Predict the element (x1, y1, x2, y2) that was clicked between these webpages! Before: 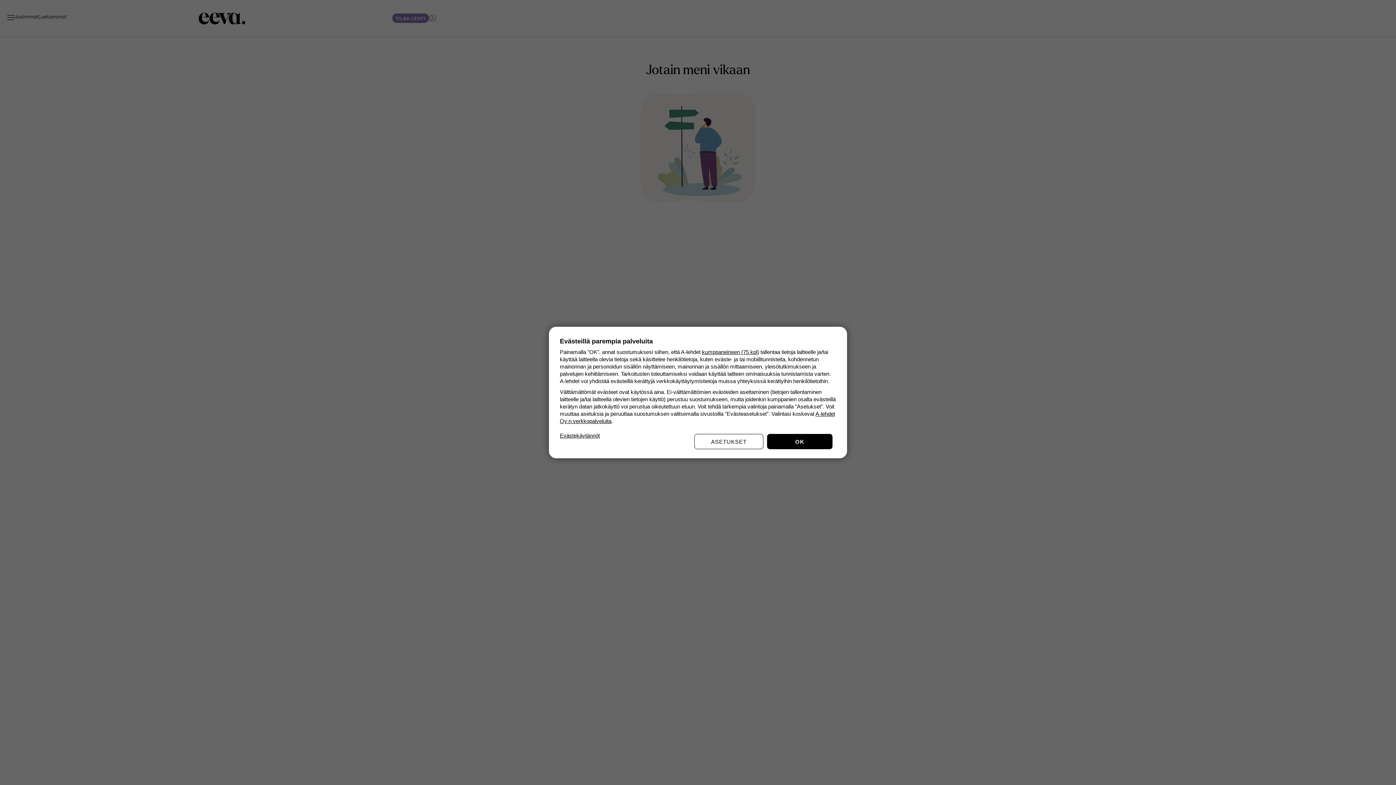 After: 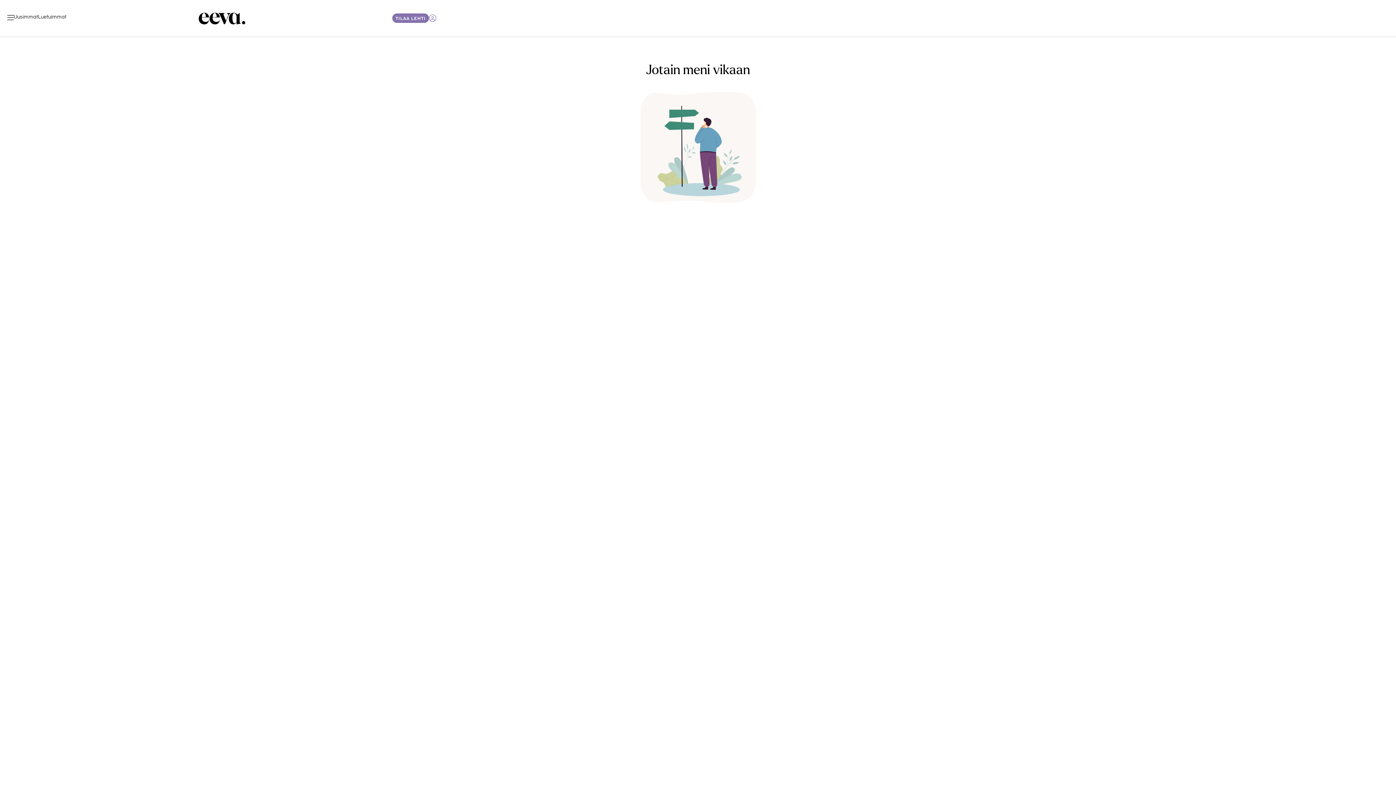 Action: bbox: (767, 434, 832, 449) label: OK